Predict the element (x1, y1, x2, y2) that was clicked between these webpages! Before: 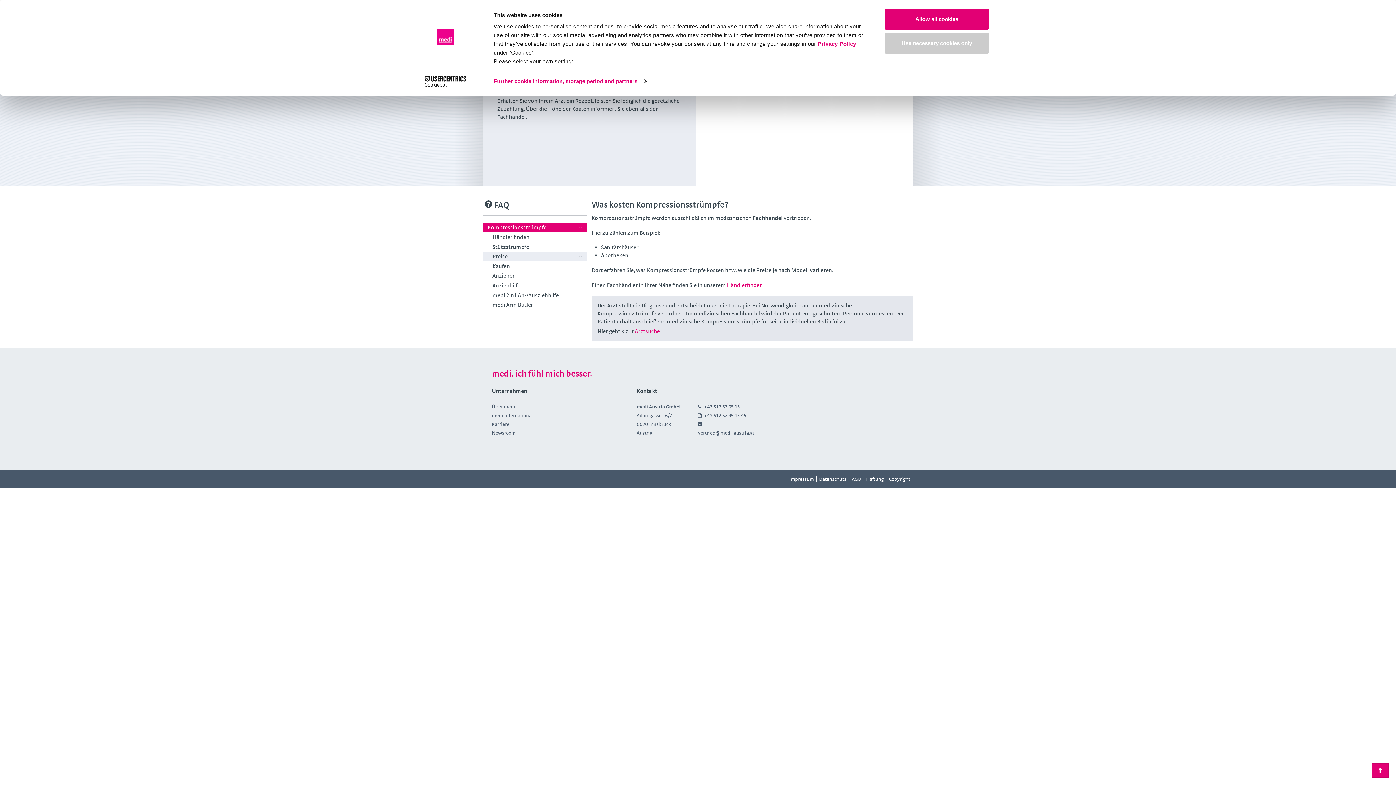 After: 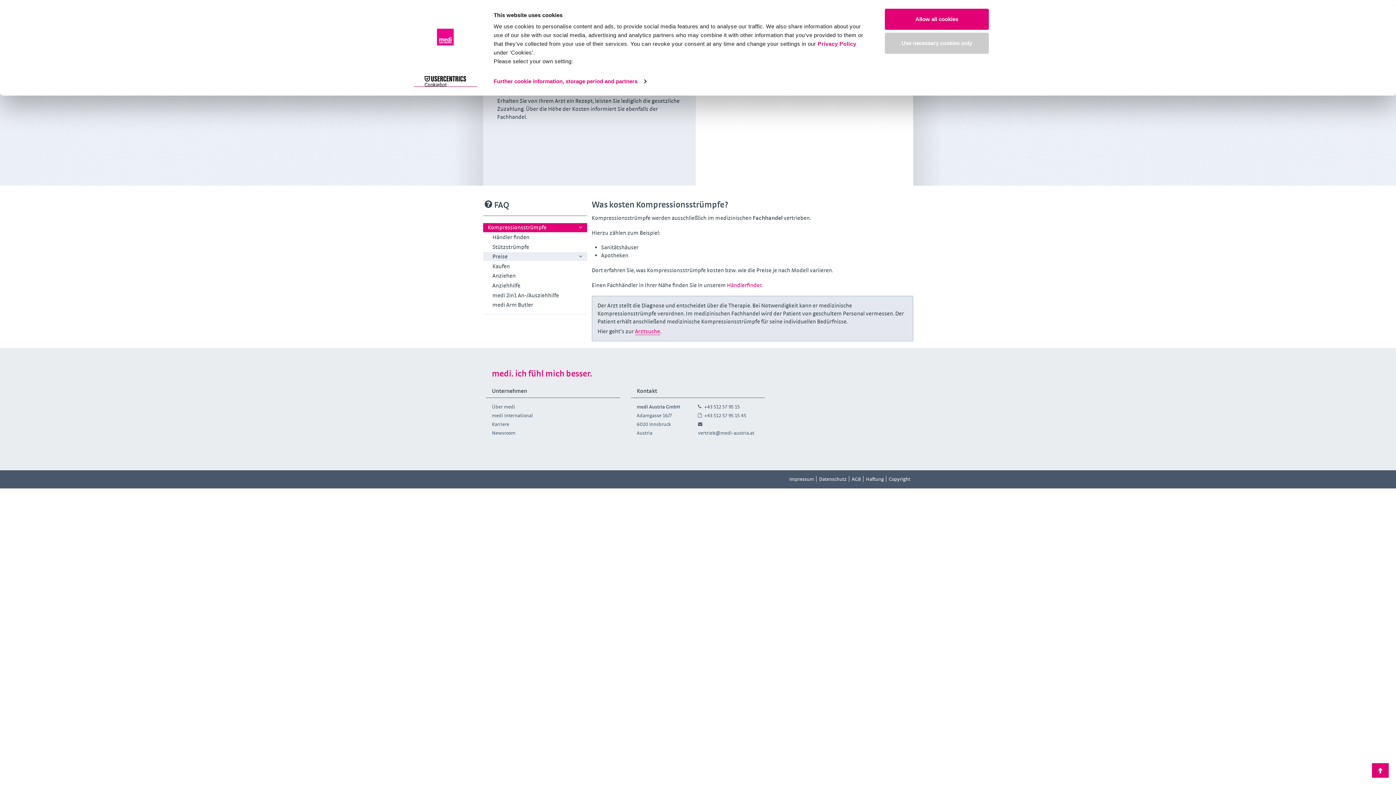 Action: label: Cookiebot - opens in a new window bbox: (413, 76, 477, 87)